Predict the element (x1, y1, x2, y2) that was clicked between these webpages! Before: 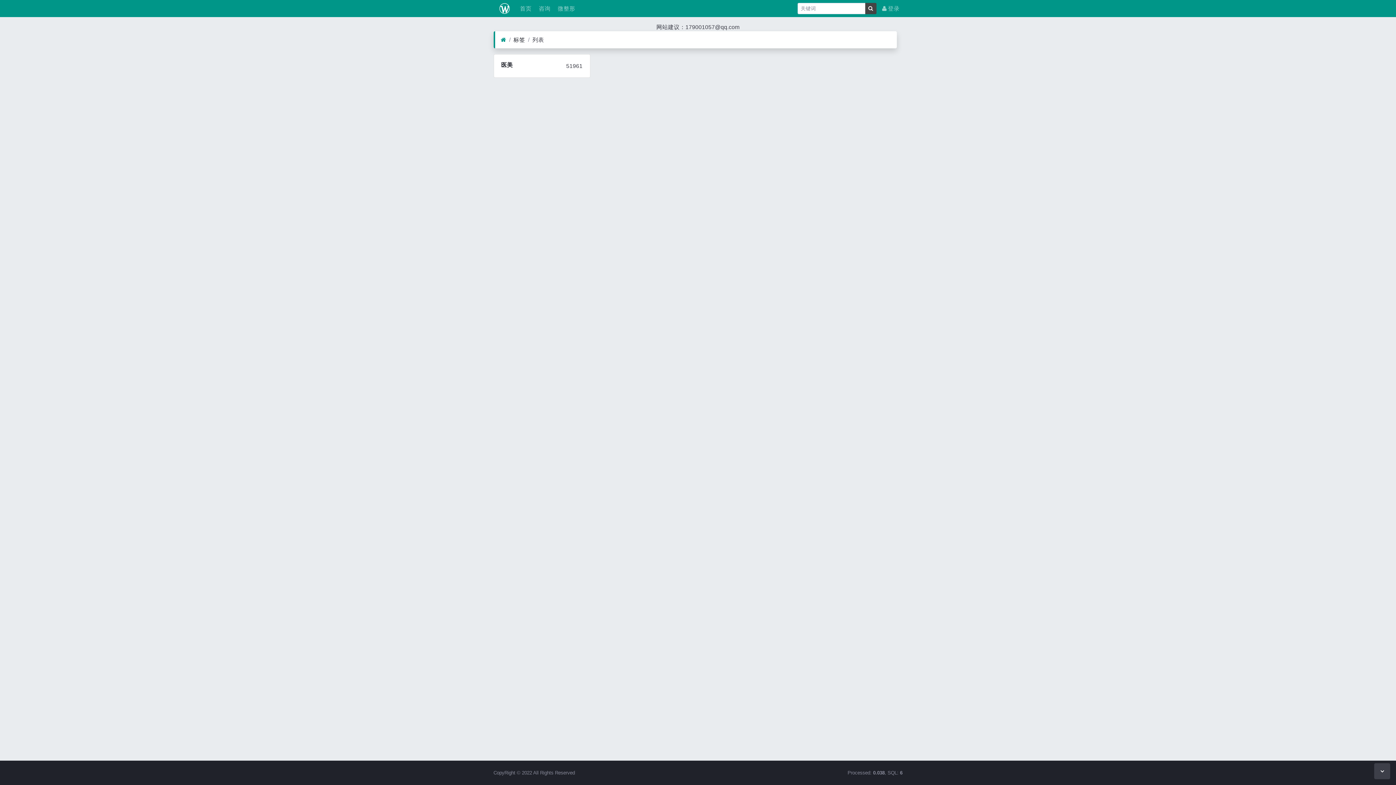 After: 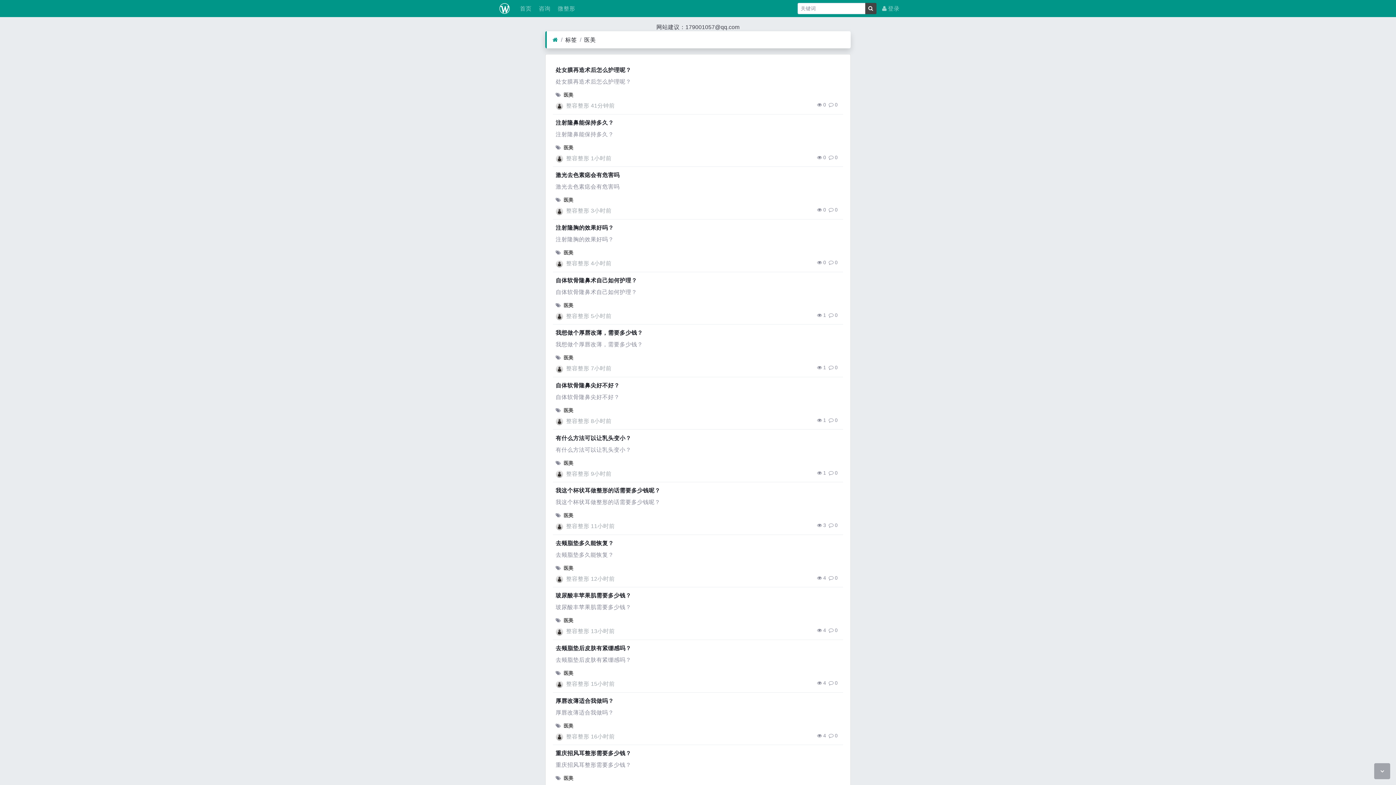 Action: label: 医美 bbox: (501, 61, 512, 68)